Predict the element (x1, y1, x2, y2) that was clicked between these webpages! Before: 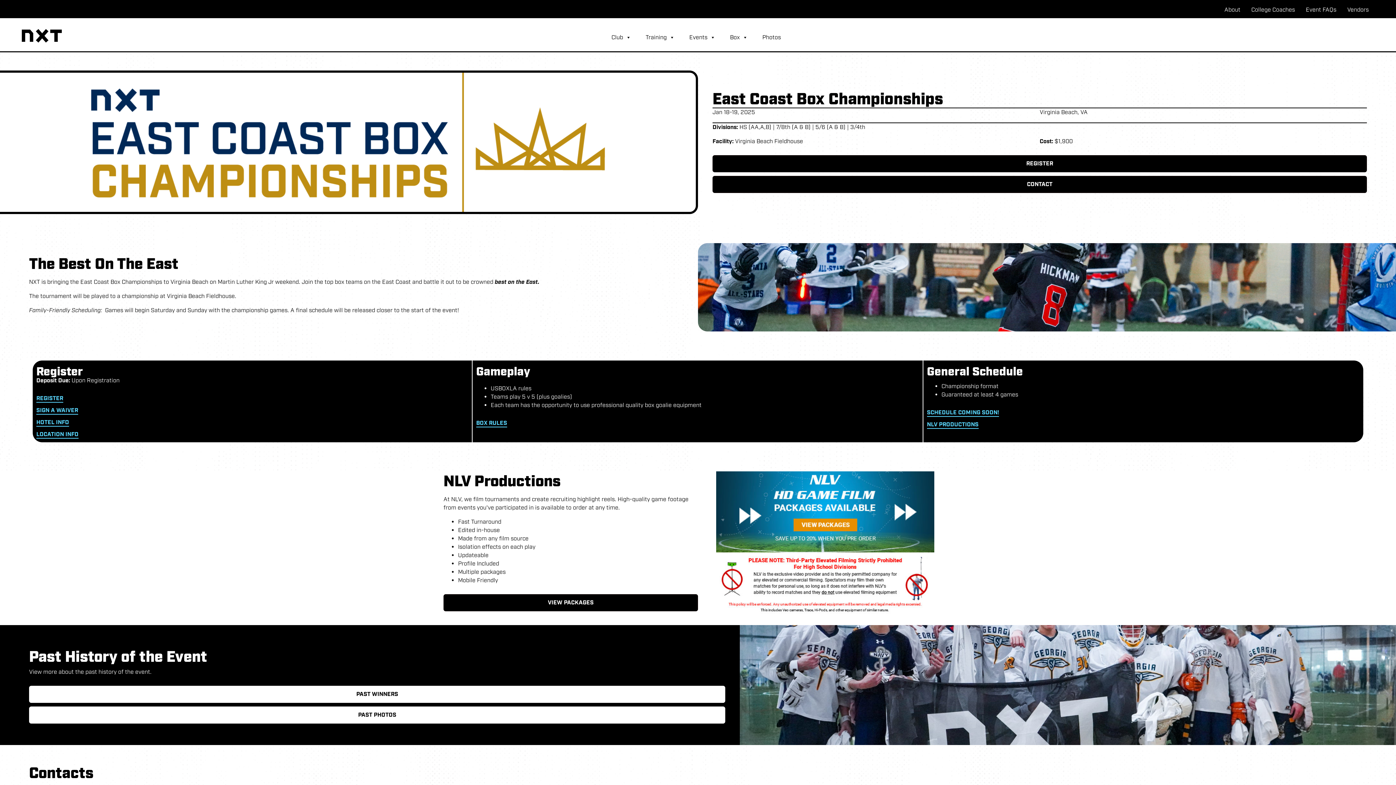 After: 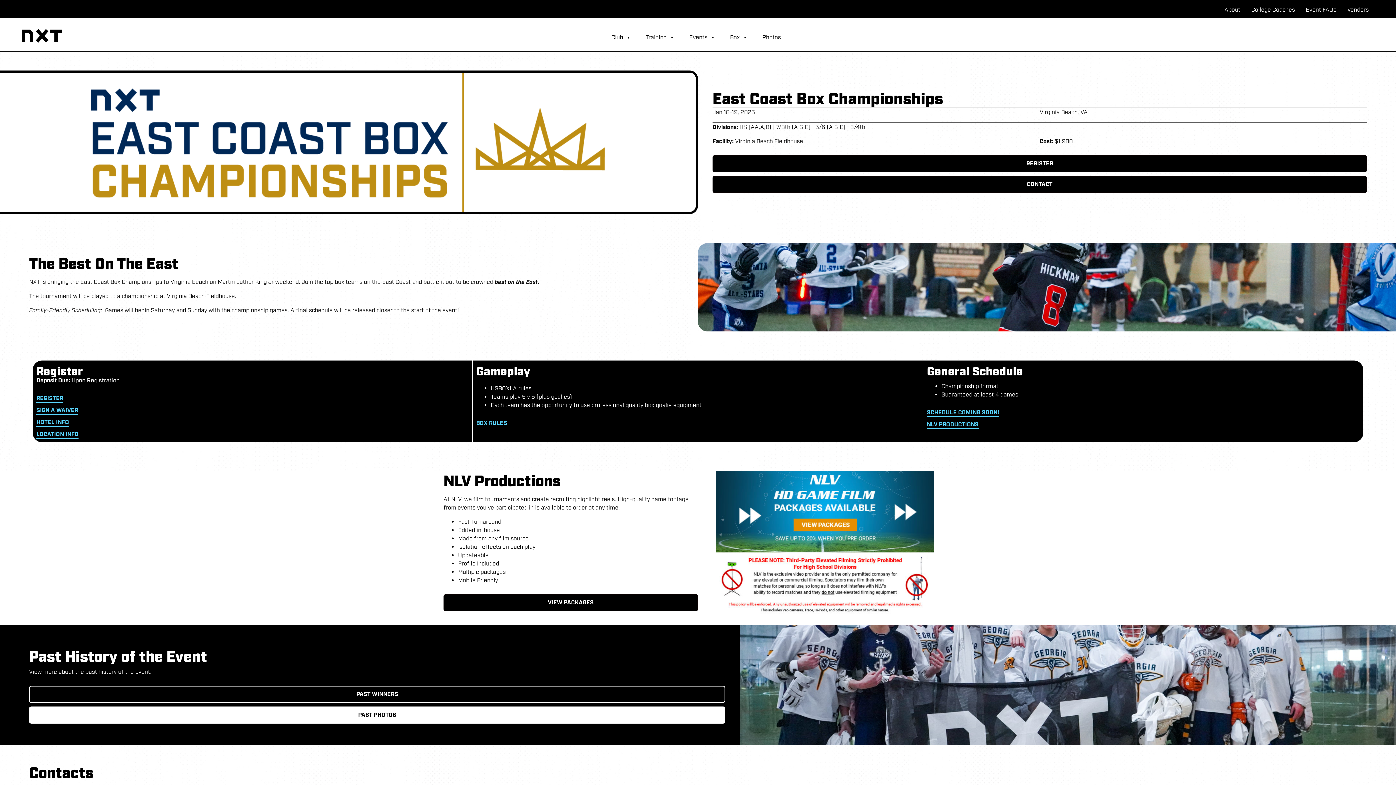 Action: bbox: (29, 686, 725, 703) label: PAST WINNERS